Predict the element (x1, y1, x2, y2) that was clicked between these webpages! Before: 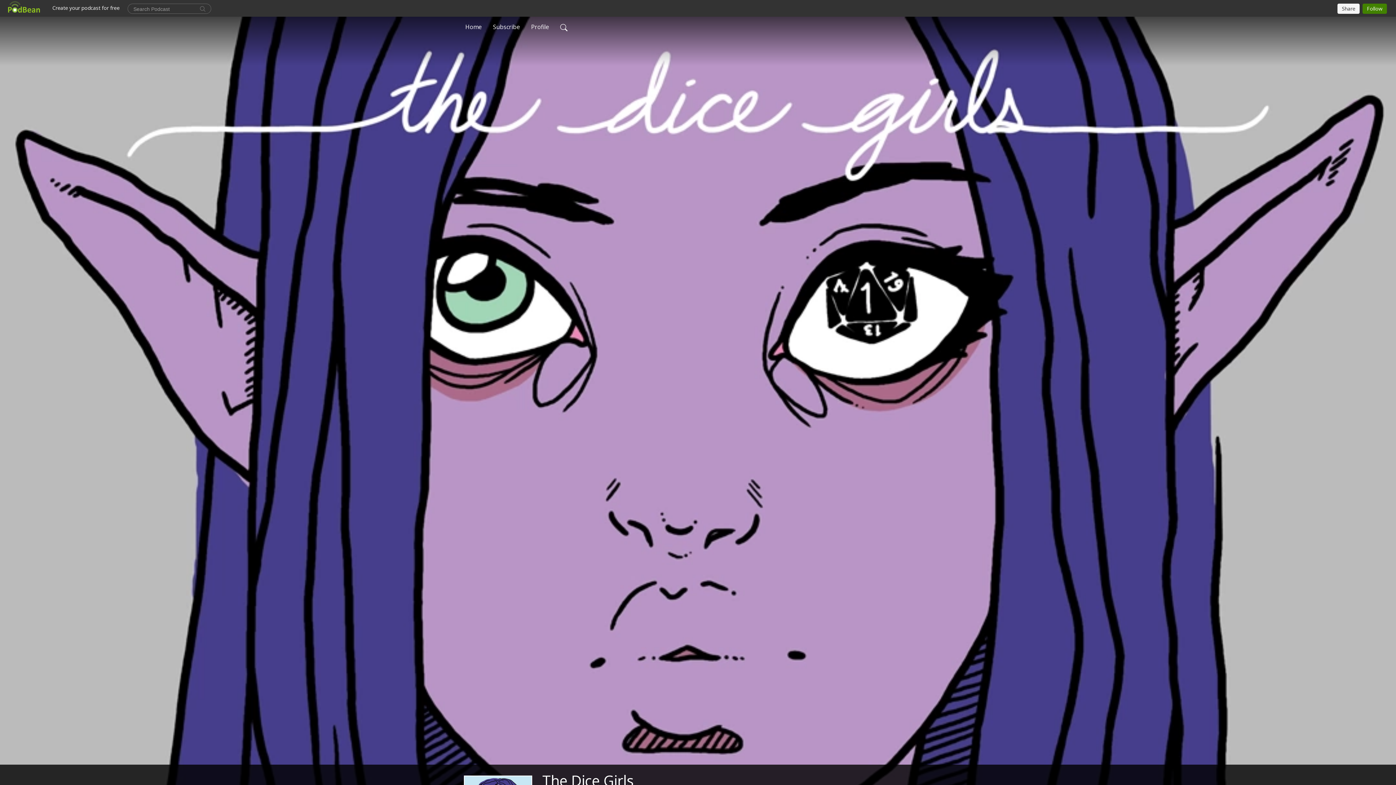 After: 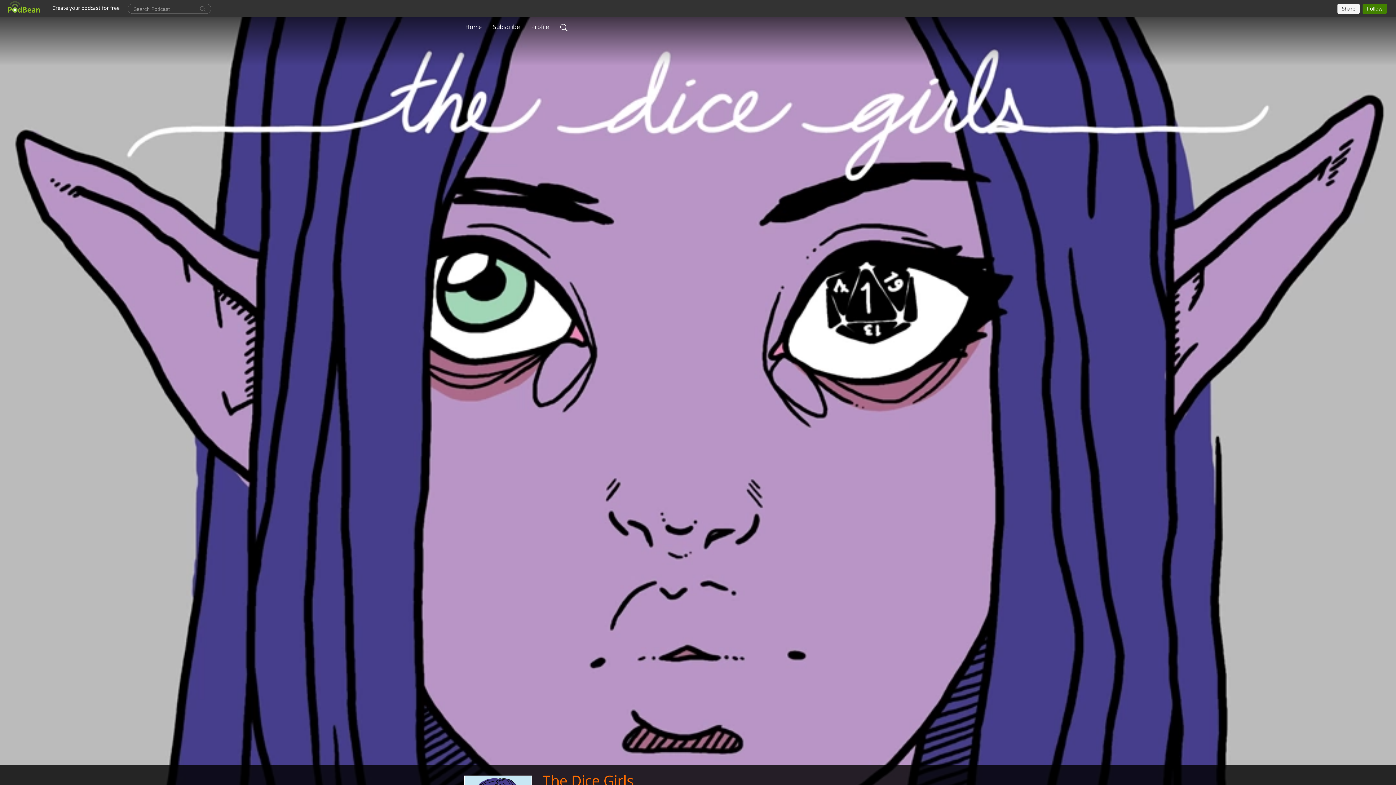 Action: bbox: (542, 770, 633, 790) label: The Dice Girls